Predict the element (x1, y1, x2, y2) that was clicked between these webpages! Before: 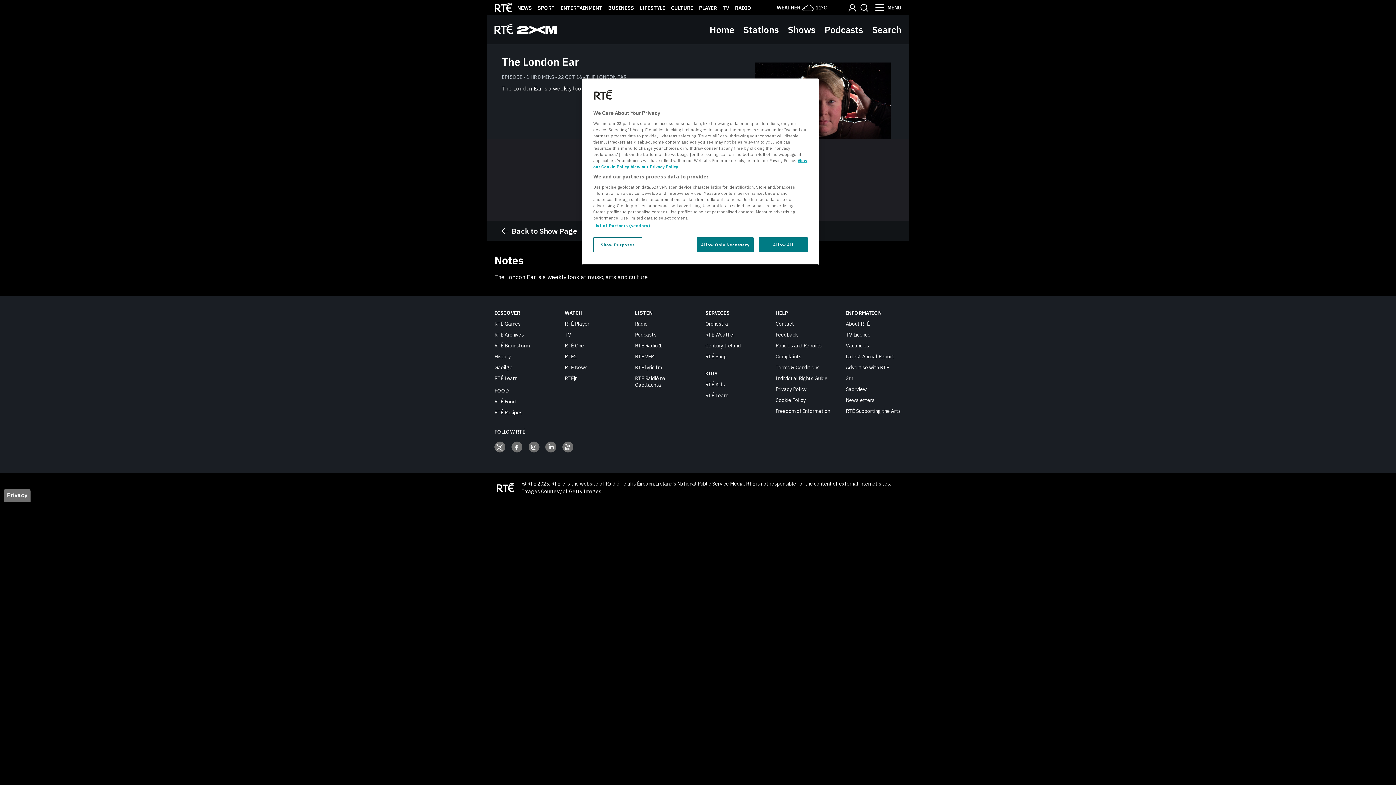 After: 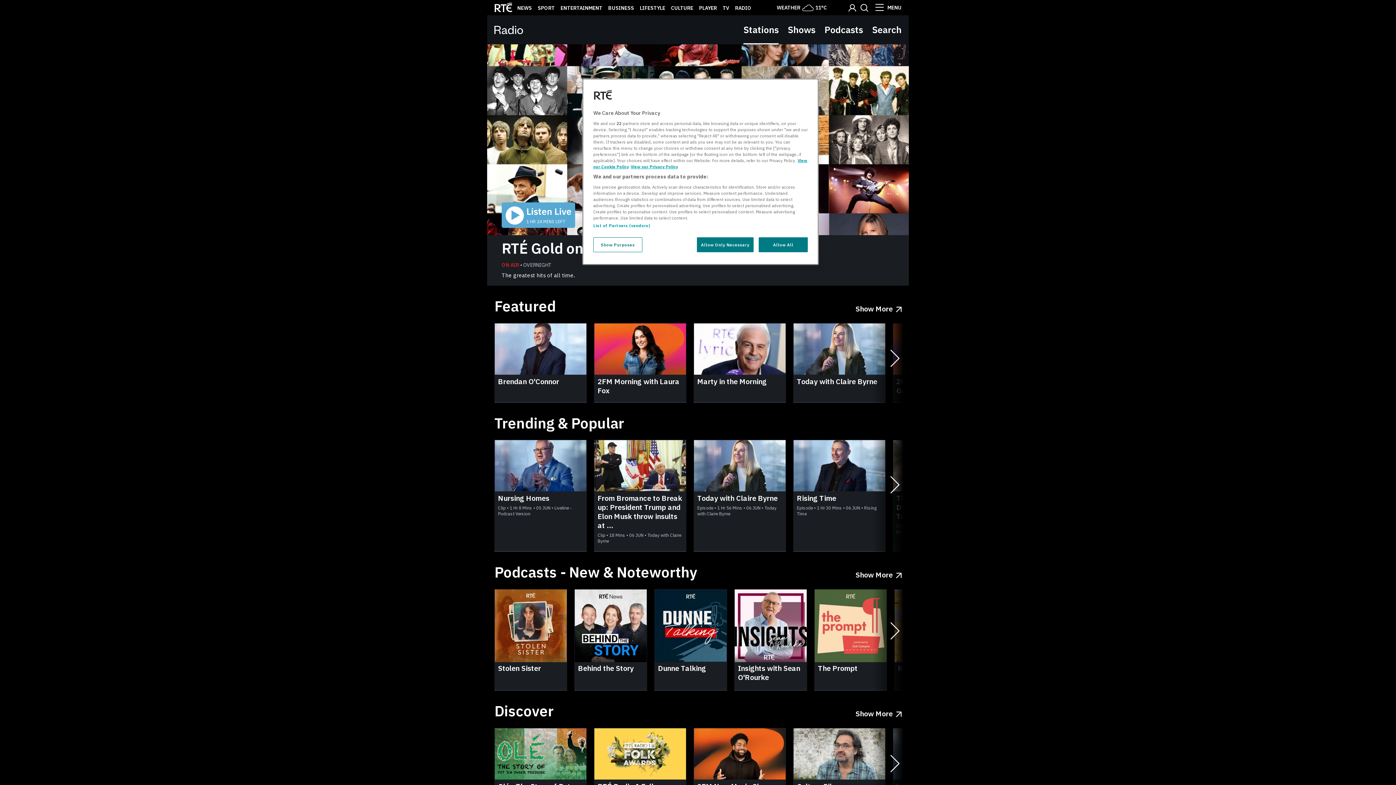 Action: bbox: (674, 15, 712, 44) label: Home